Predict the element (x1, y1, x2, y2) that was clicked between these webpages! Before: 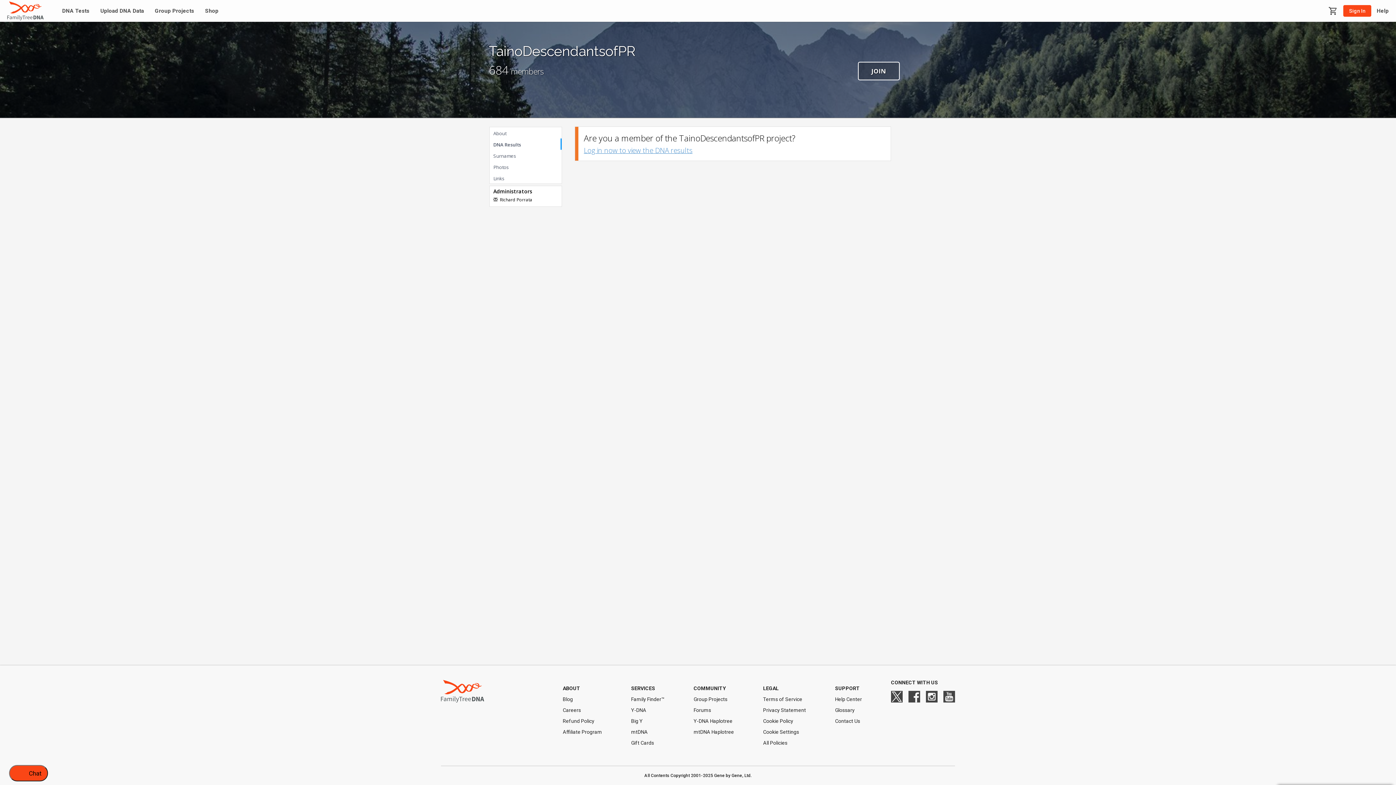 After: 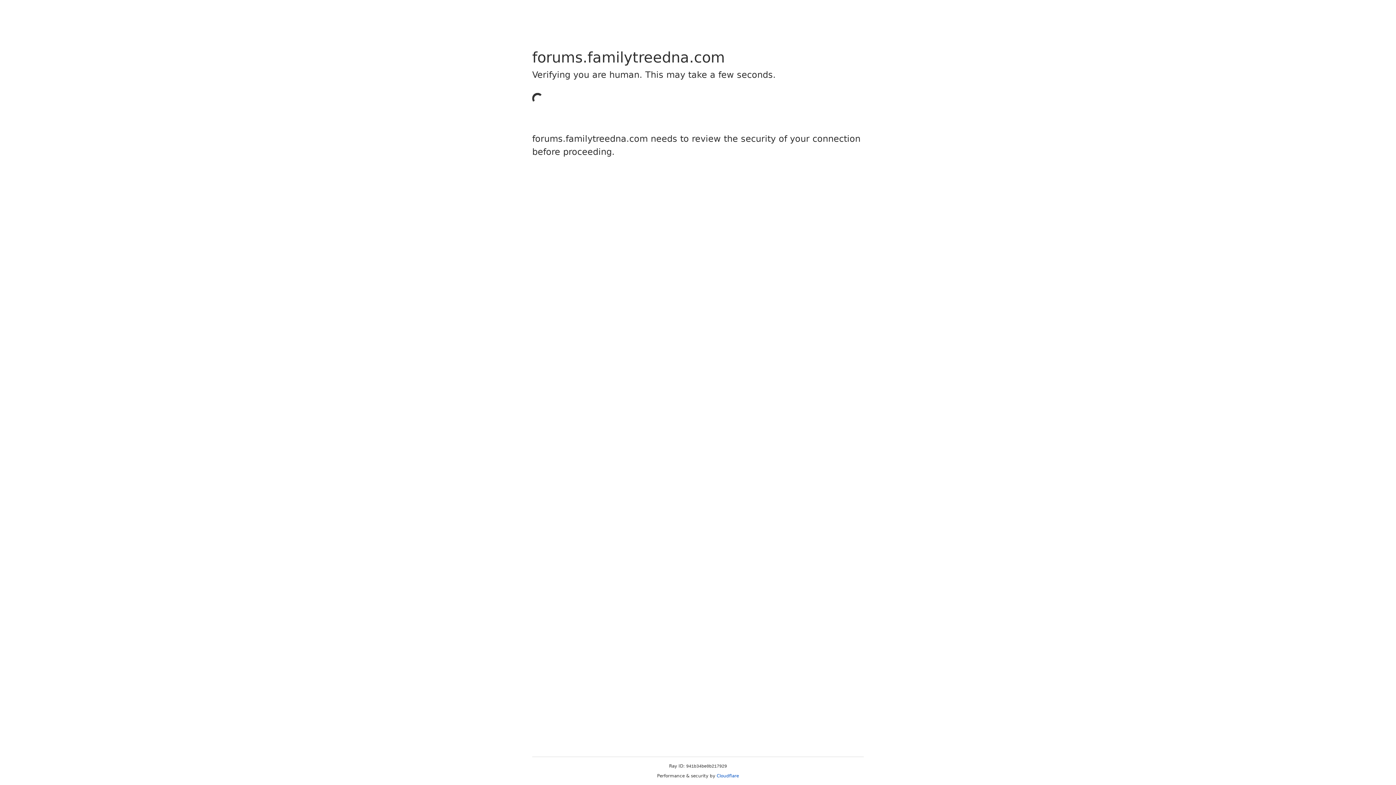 Action: label: Forums bbox: (693, 708, 734, 713)